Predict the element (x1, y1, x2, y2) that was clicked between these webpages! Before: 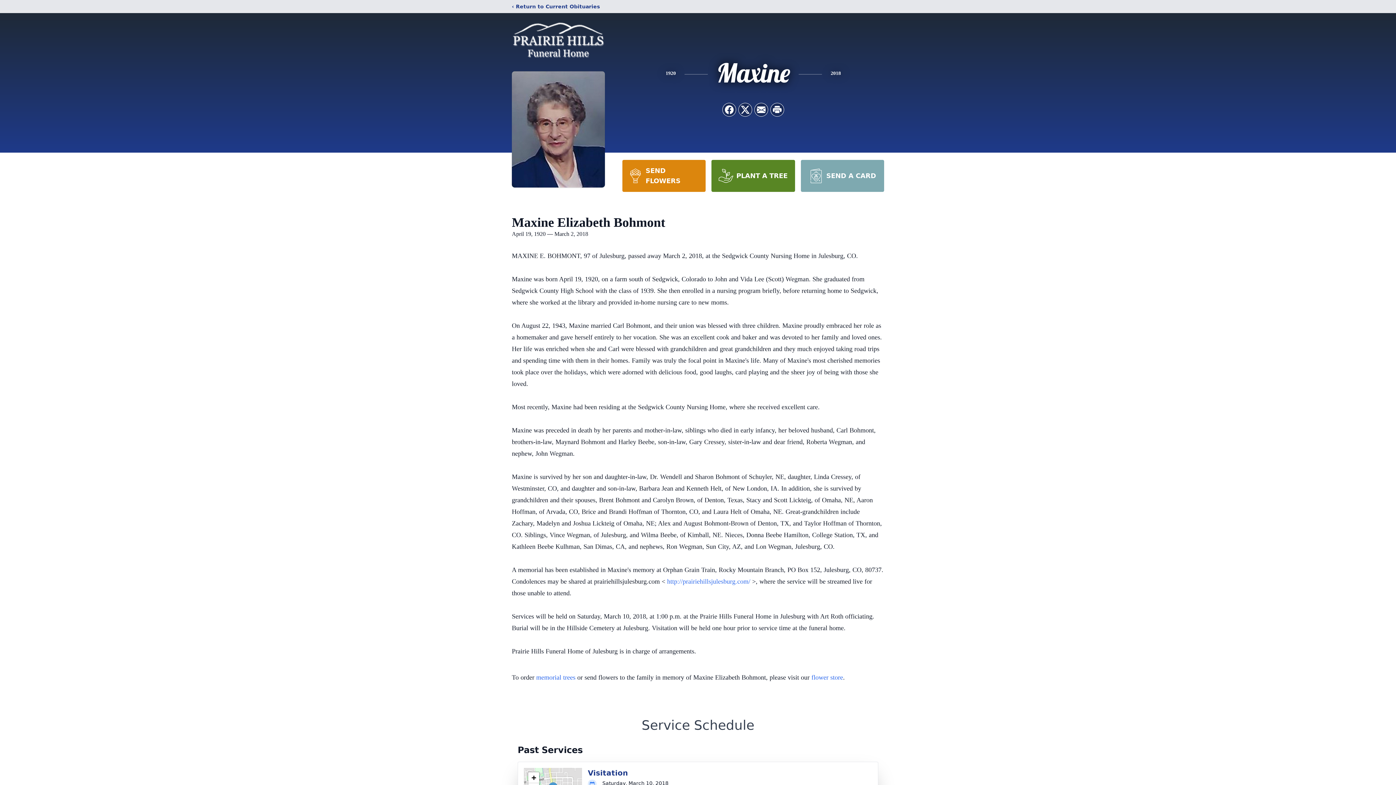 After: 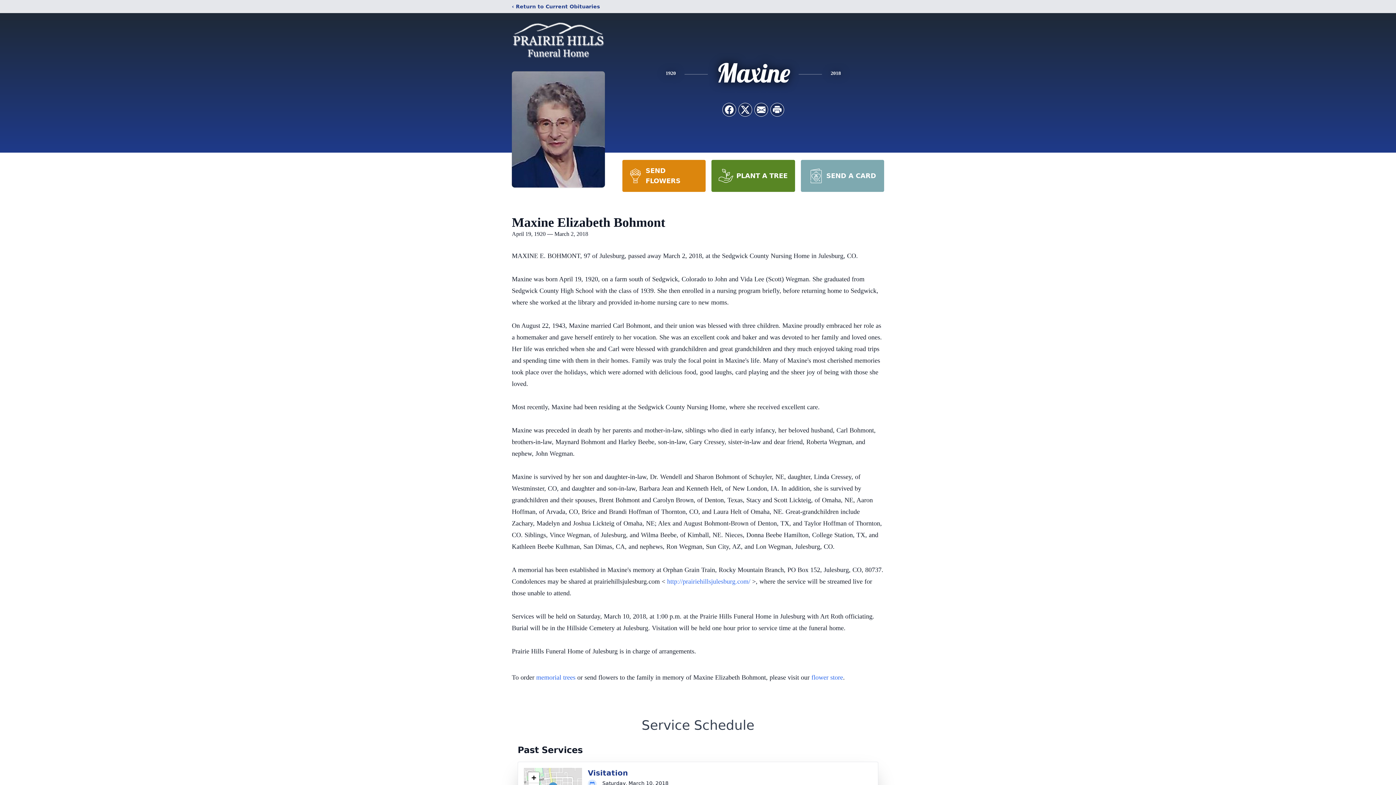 Action: bbox: (800, 160, 884, 192) label: SEND A CARD